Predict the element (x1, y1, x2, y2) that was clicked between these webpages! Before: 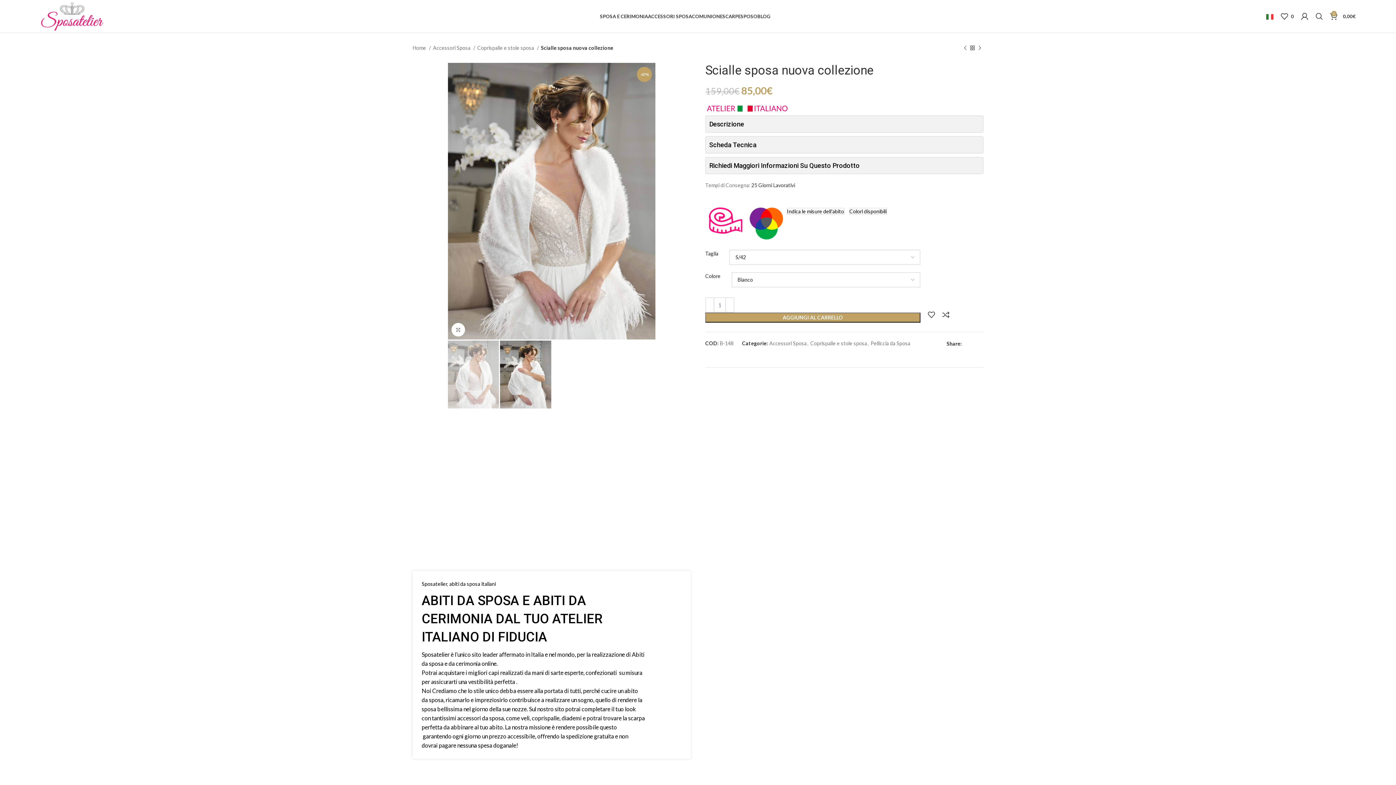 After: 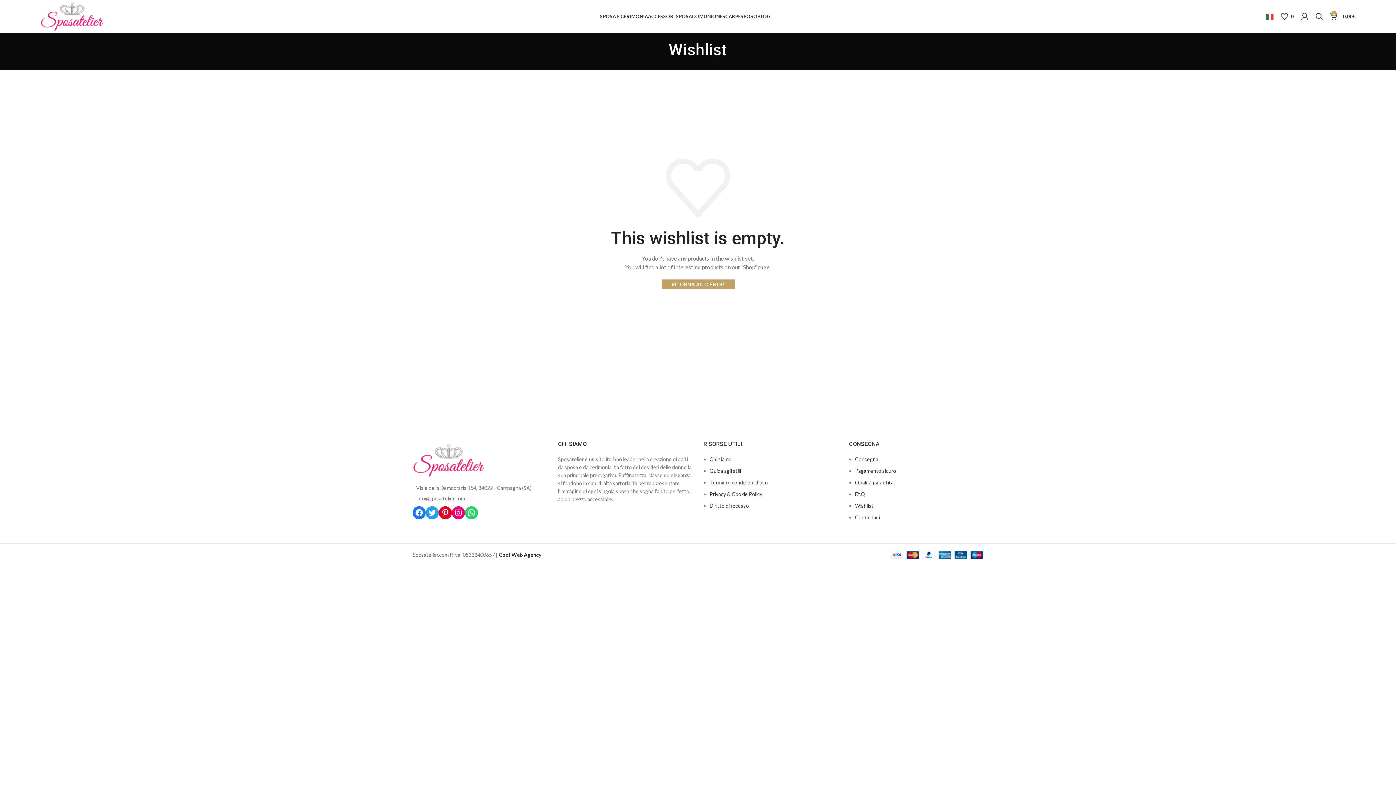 Action: bbox: (1277, 9, 1297, 23) label: 0